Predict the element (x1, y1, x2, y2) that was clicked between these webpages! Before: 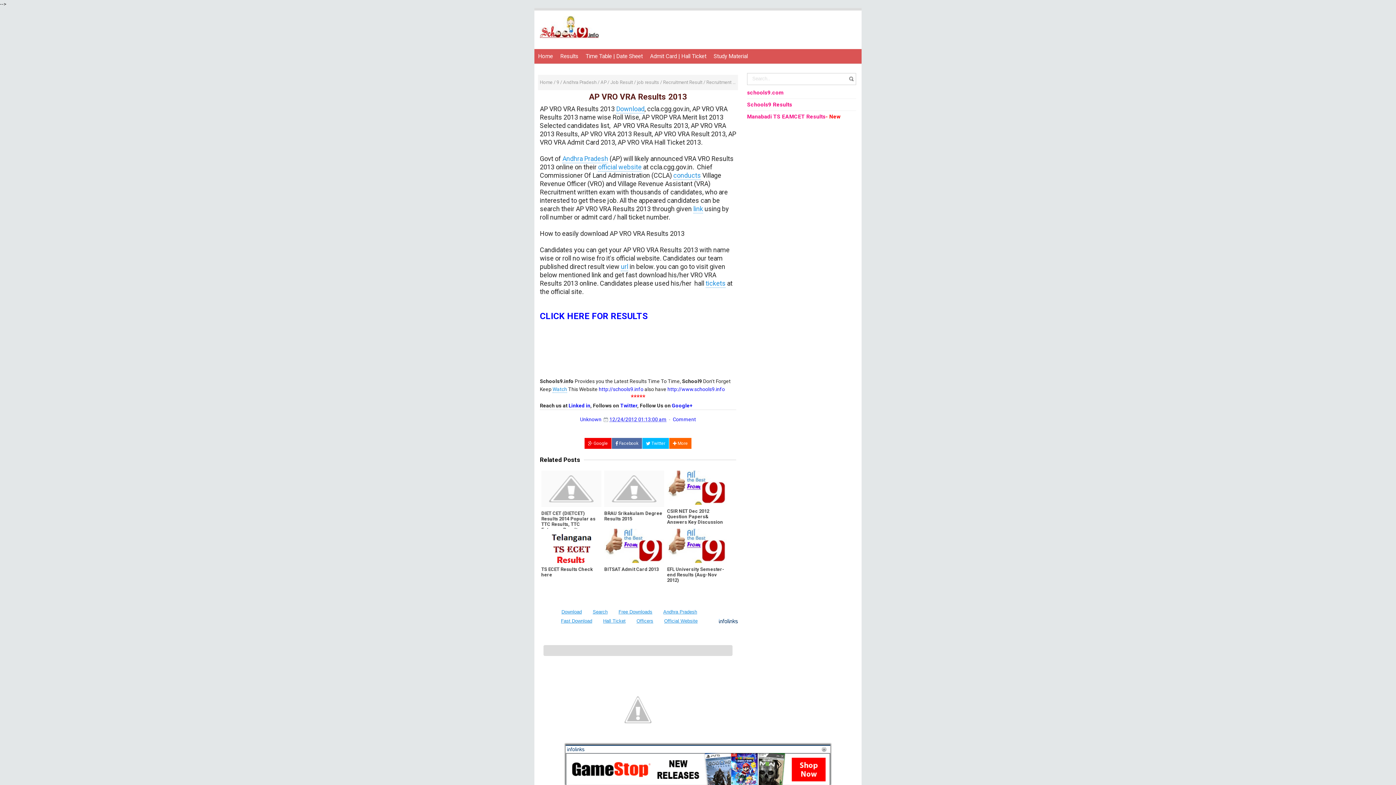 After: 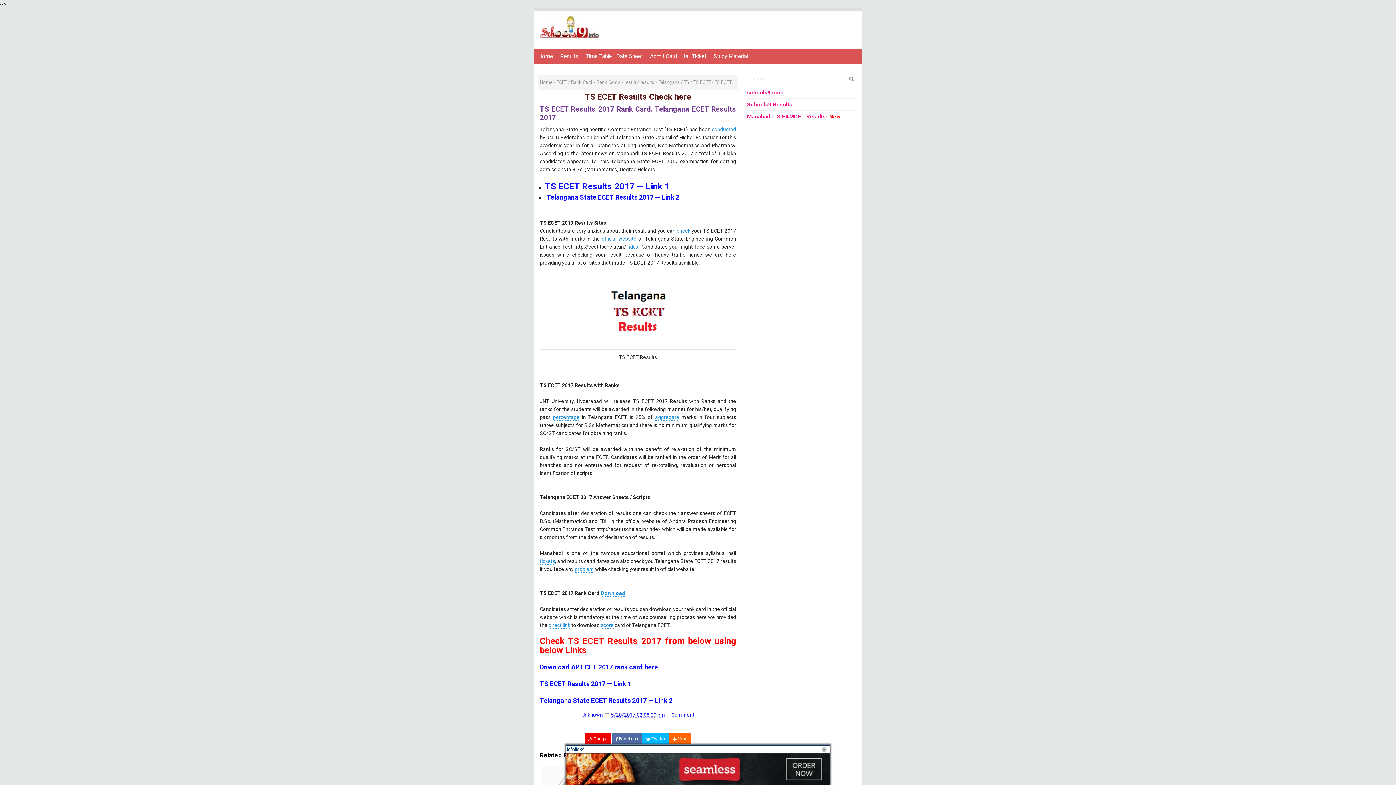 Action: label: TS ECET Results Check here bbox: (541, 567, 601, 577)